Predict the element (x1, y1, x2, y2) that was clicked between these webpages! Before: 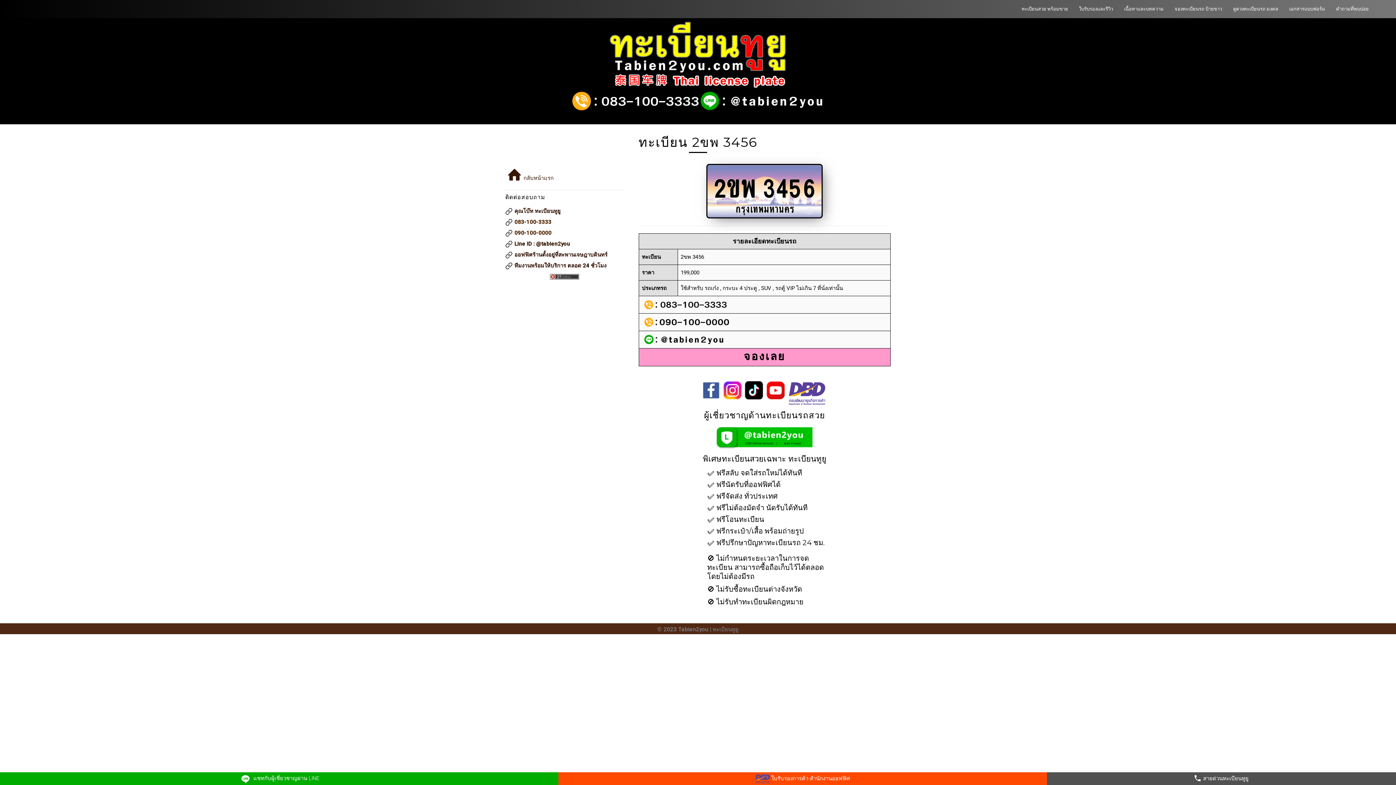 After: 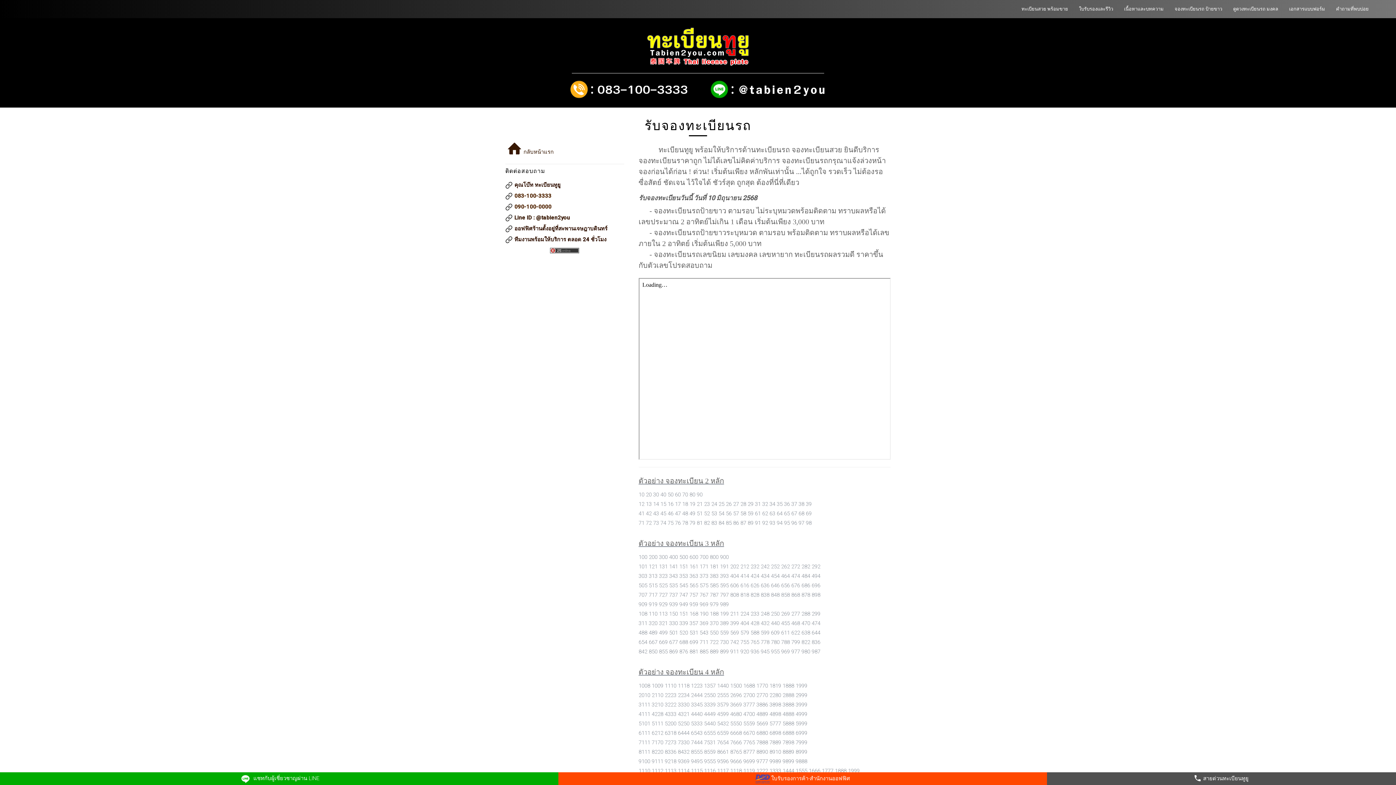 Action: bbox: (1169, -2, 1228, 21) label: จองทะเบียนรถ ป้ายขาว